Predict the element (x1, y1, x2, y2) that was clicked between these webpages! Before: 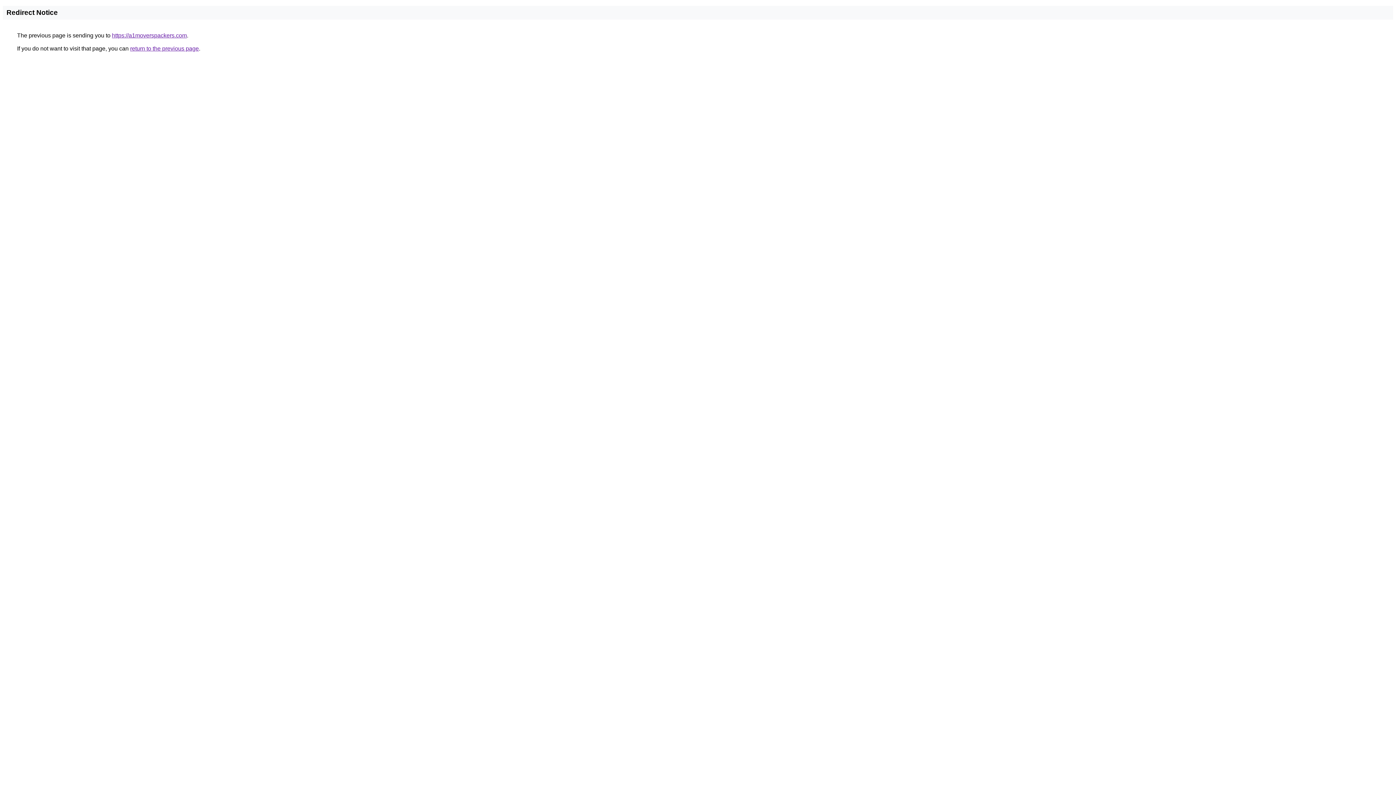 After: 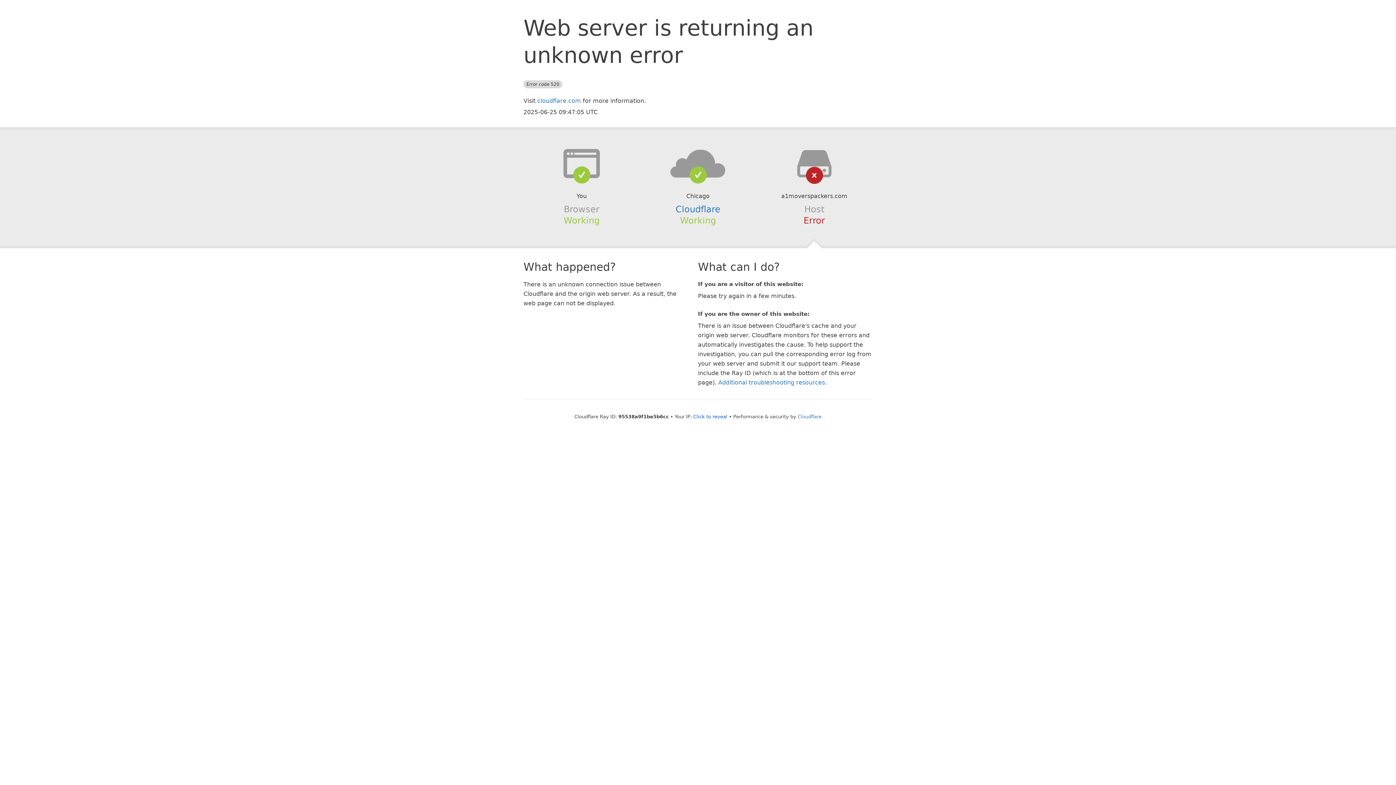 Action: bbox: (112, 32, 186, 38) label: https://a1moverspackers.com